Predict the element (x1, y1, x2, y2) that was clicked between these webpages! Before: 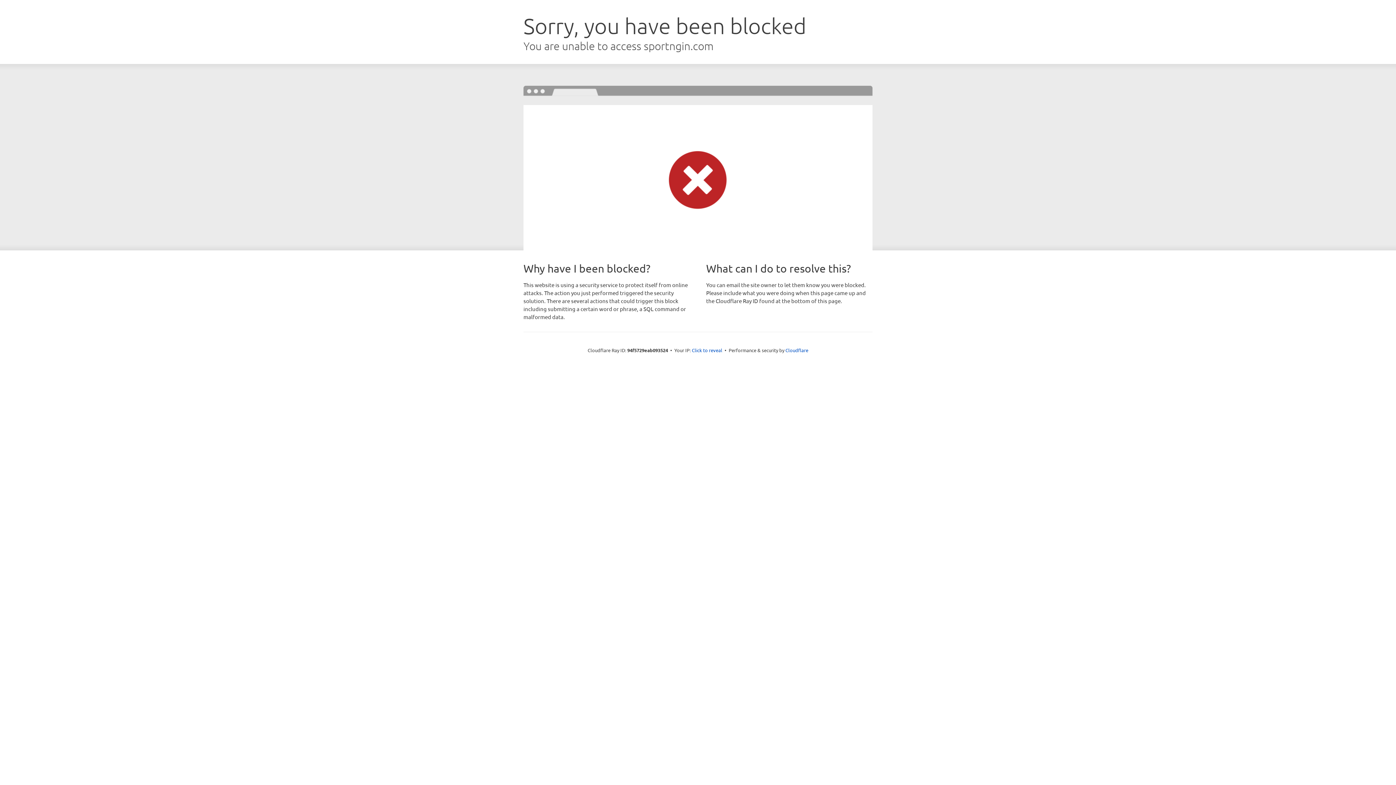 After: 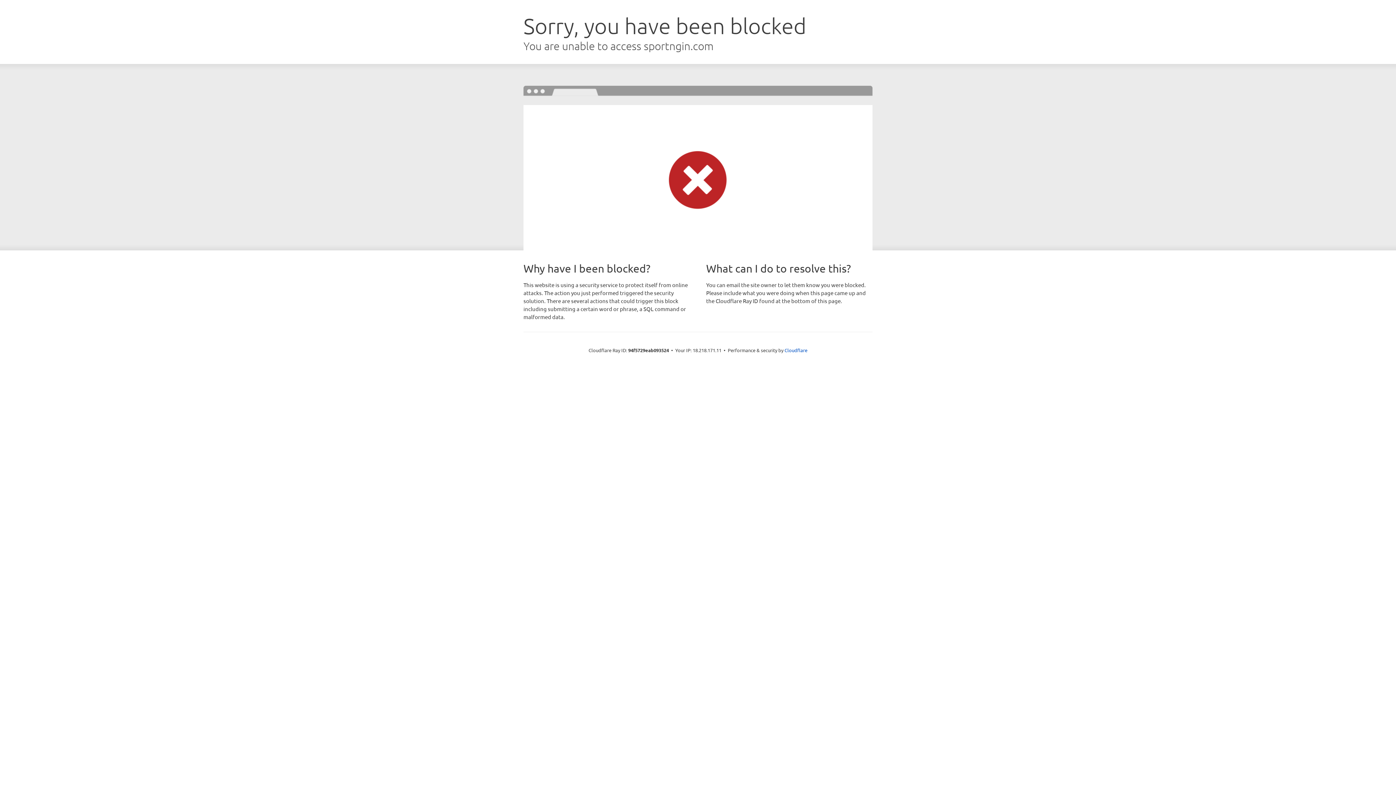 Action: label: Click to reveal bbox: (692, 346, 722, 353)